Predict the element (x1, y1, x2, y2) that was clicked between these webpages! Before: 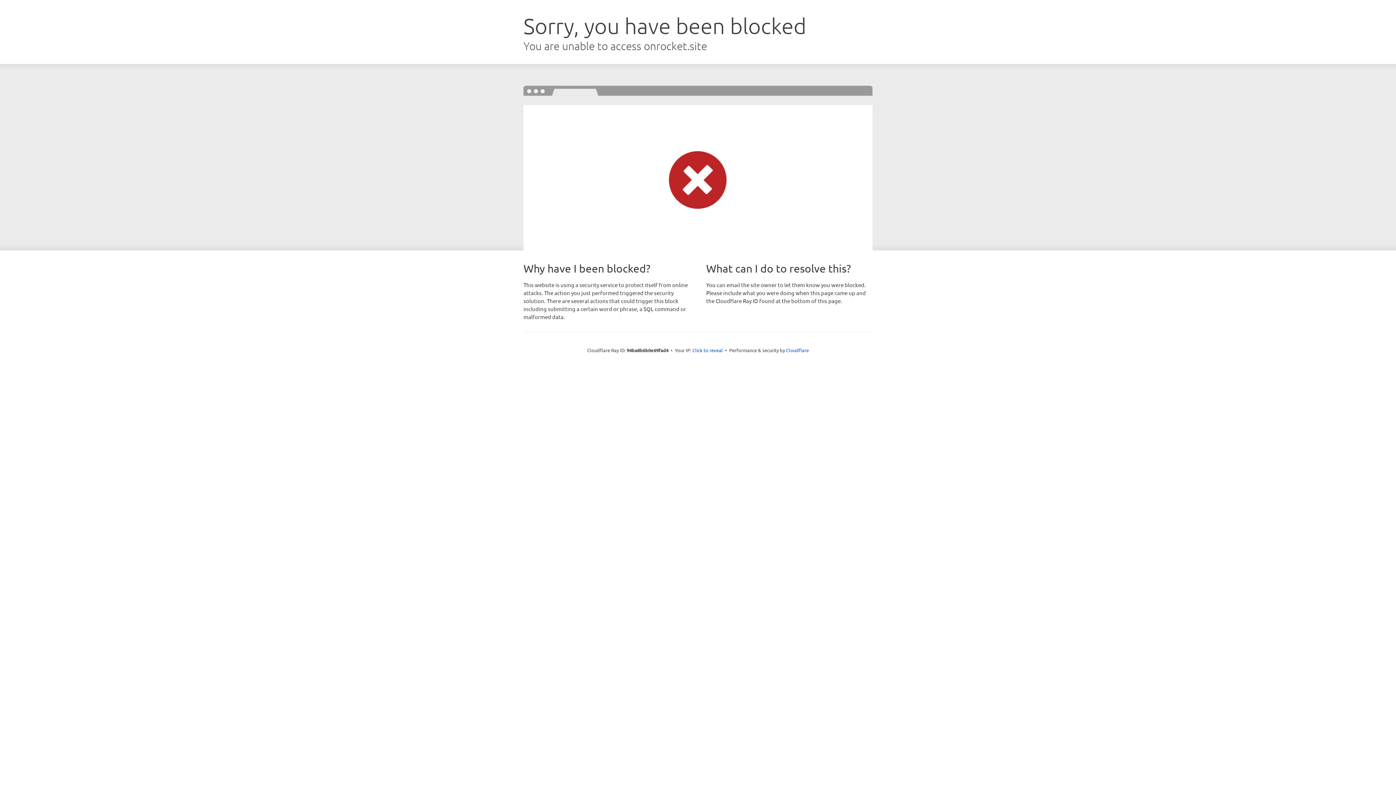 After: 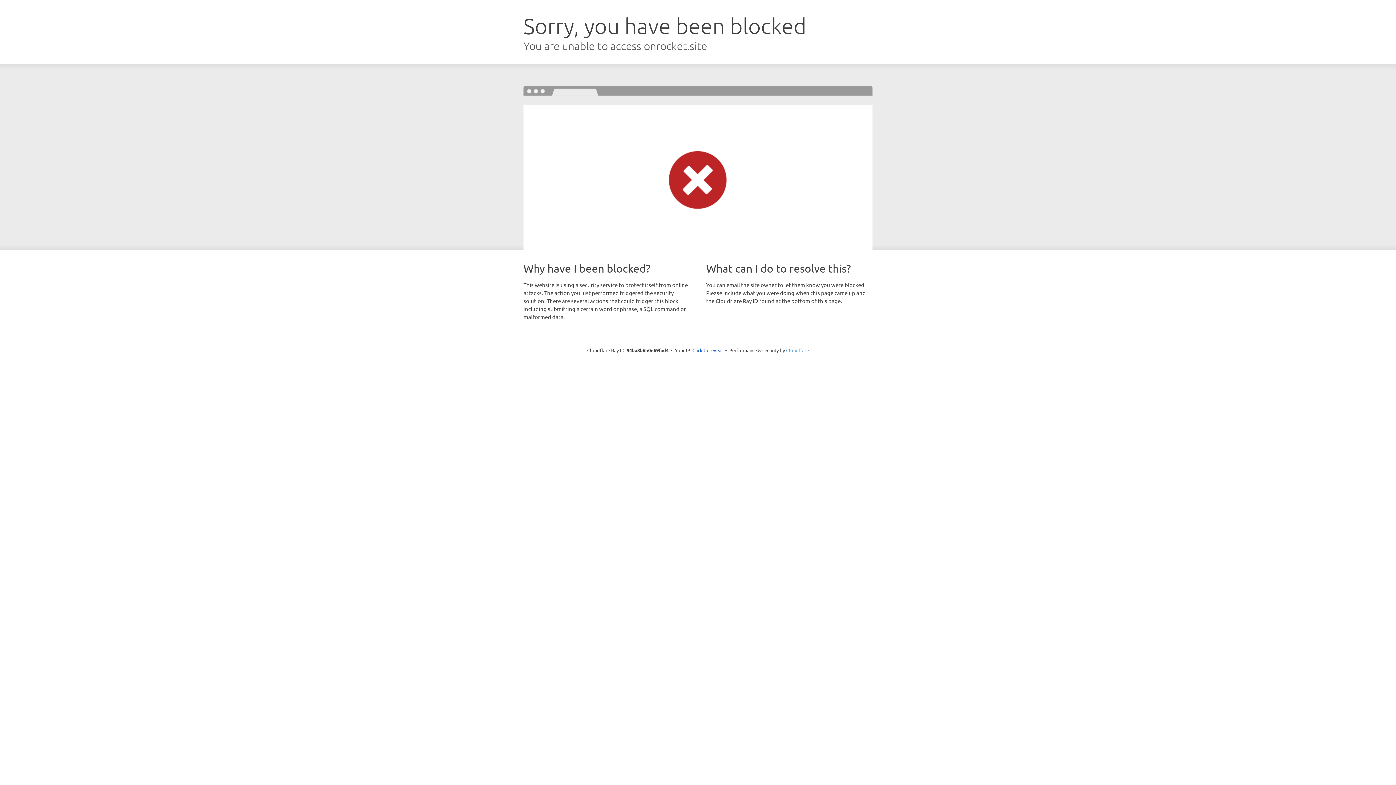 Action: bbox: (786, 347, 809, 353) label: Cloudflare